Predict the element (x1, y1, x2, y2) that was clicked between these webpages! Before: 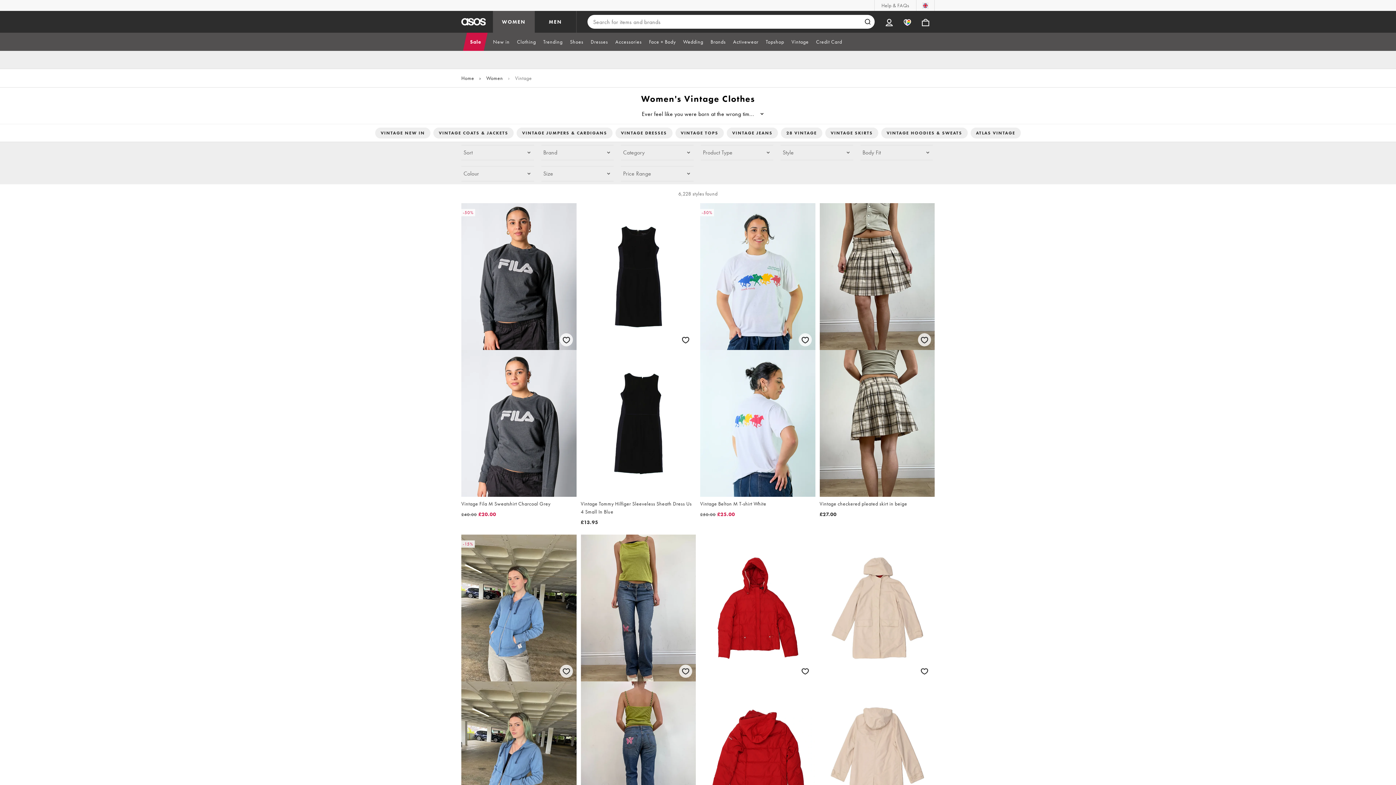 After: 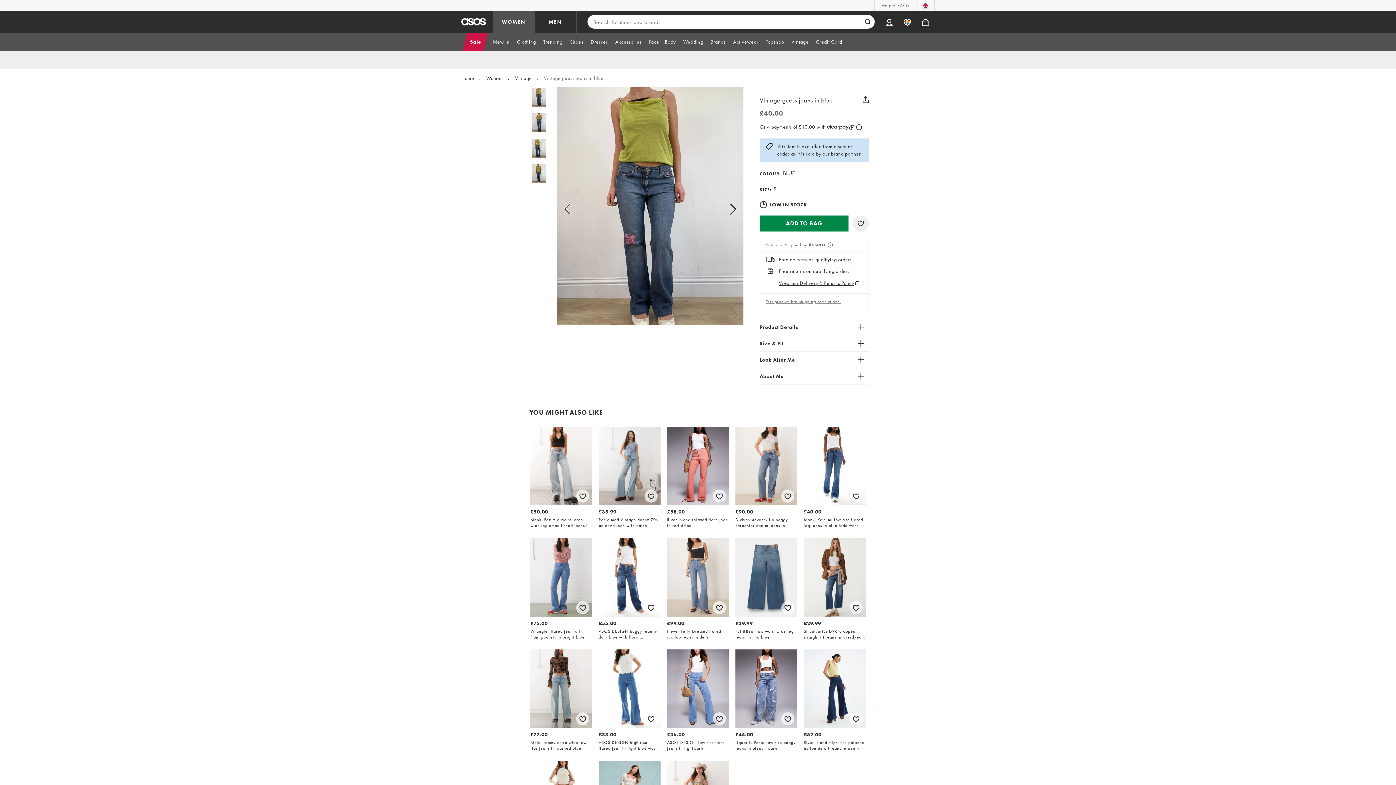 Action: bbox: (580, 534, 696, 849) label: Vintage guess jeans in blue

£40.00